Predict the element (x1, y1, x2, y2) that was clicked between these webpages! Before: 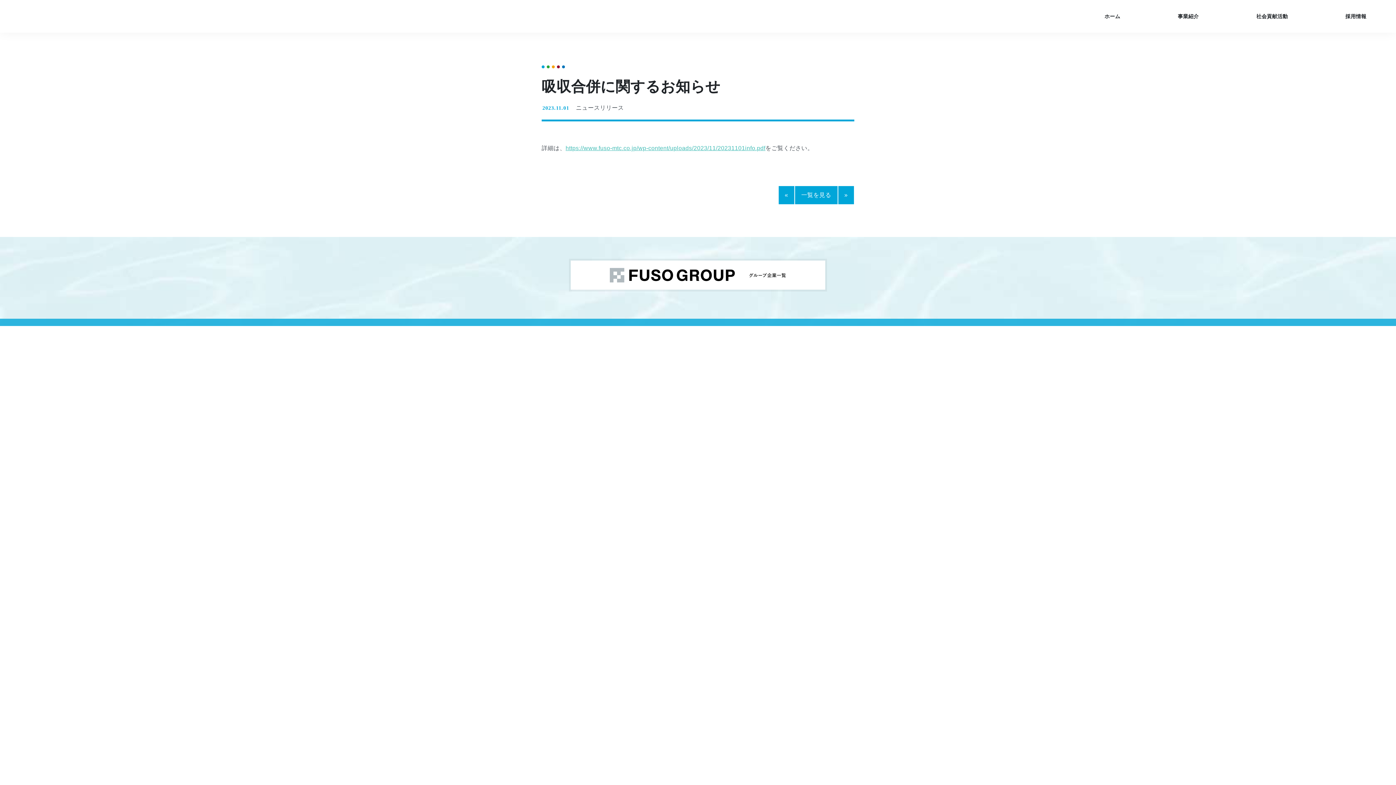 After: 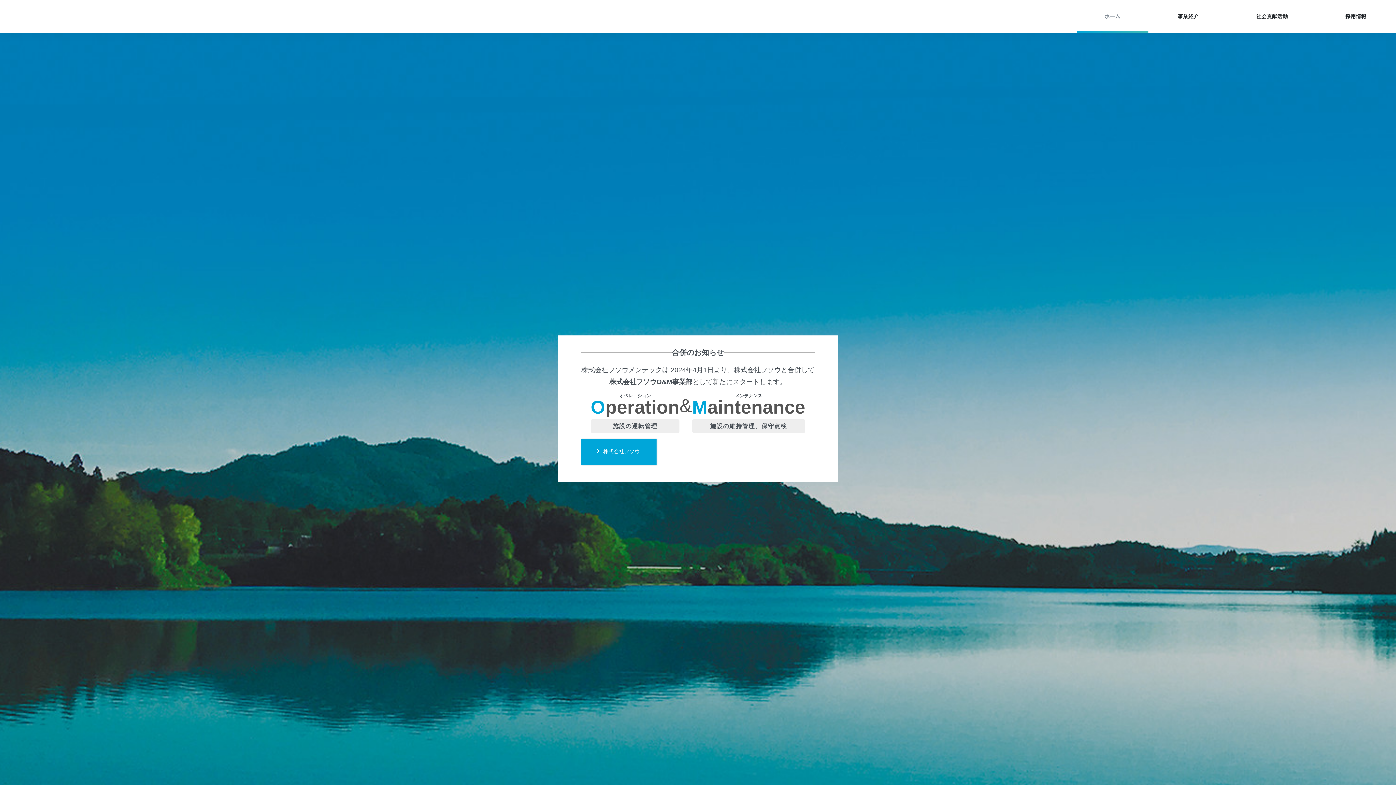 Action: label: ホーム bbox: (1076, 0, 1148, 32)